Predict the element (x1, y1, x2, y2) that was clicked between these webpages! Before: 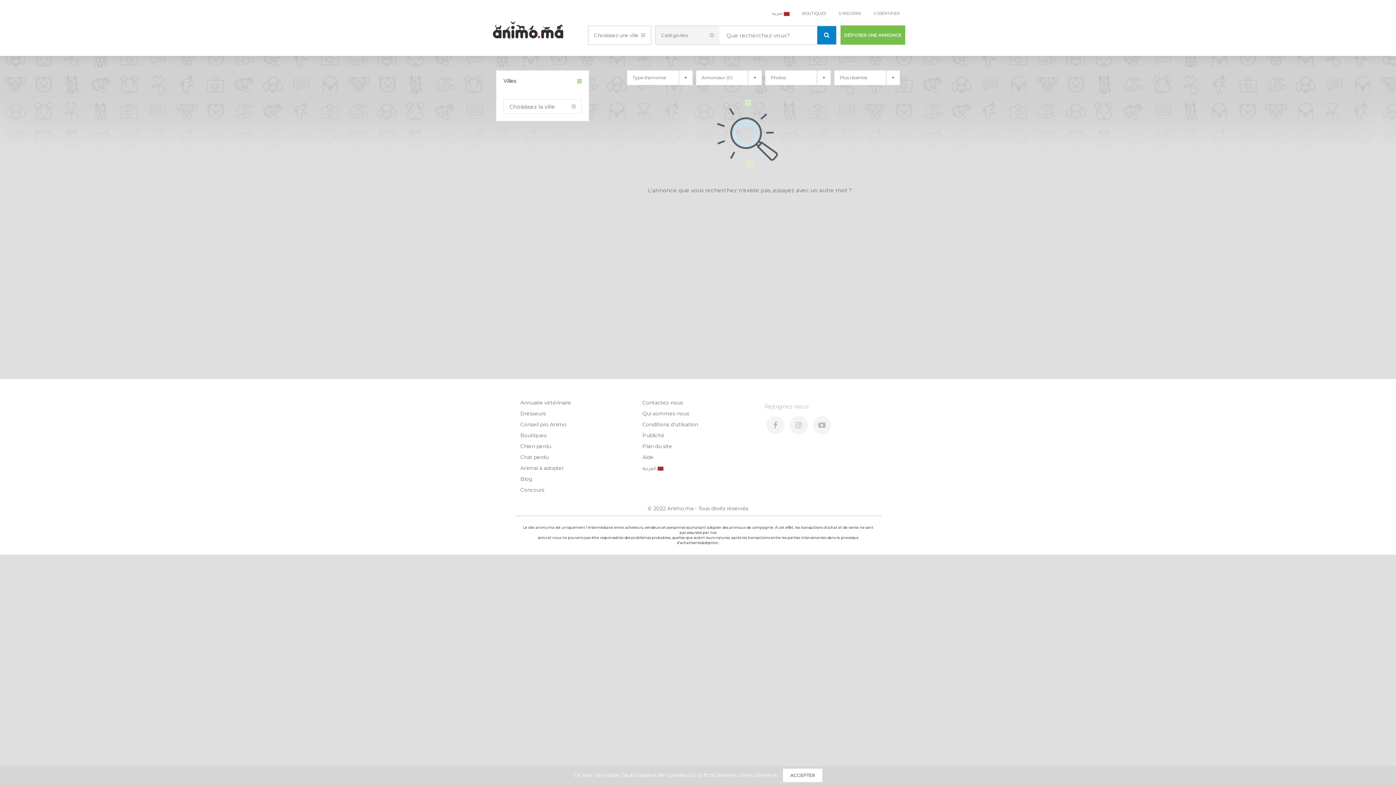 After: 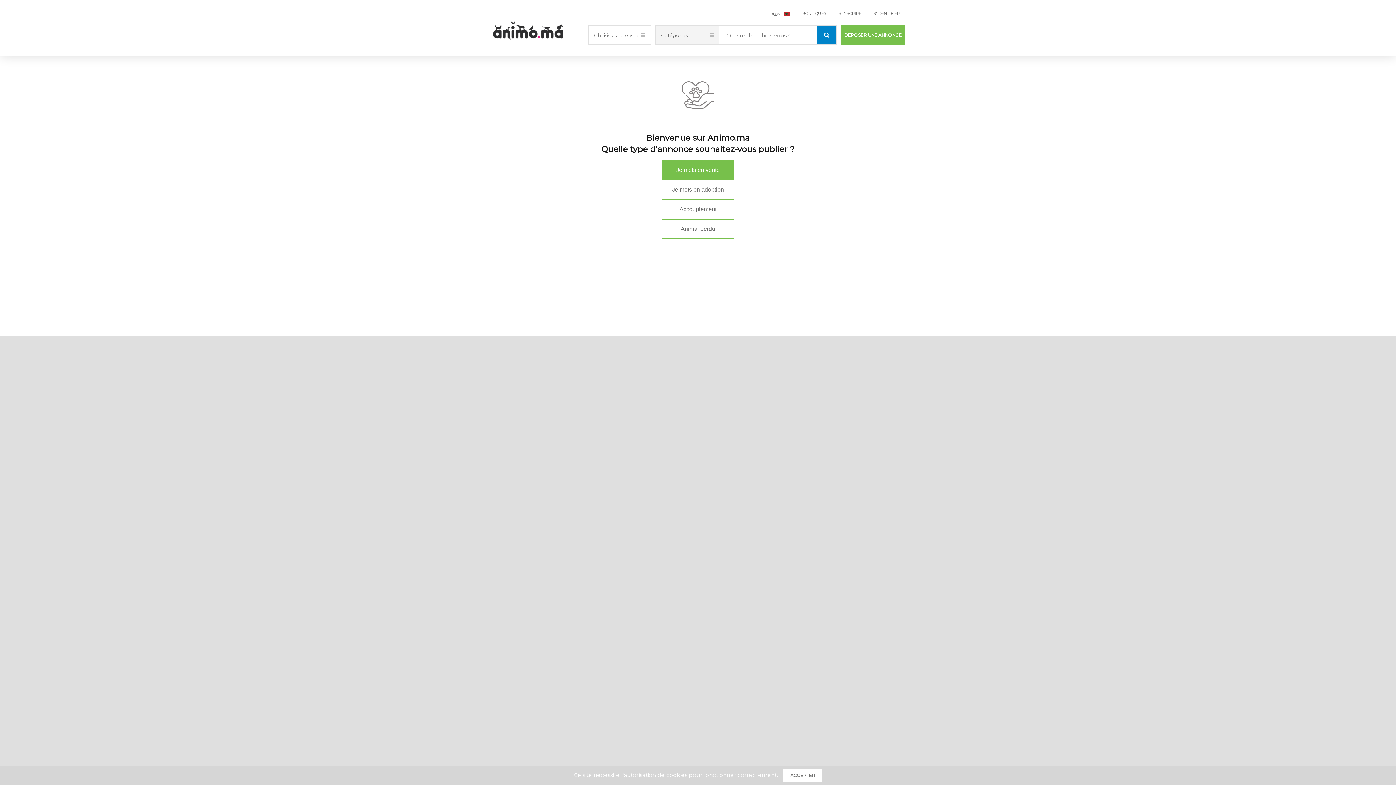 Action: label: DÉPOSER UNE ANNONCE bbox: (840, 25, 905, 44)